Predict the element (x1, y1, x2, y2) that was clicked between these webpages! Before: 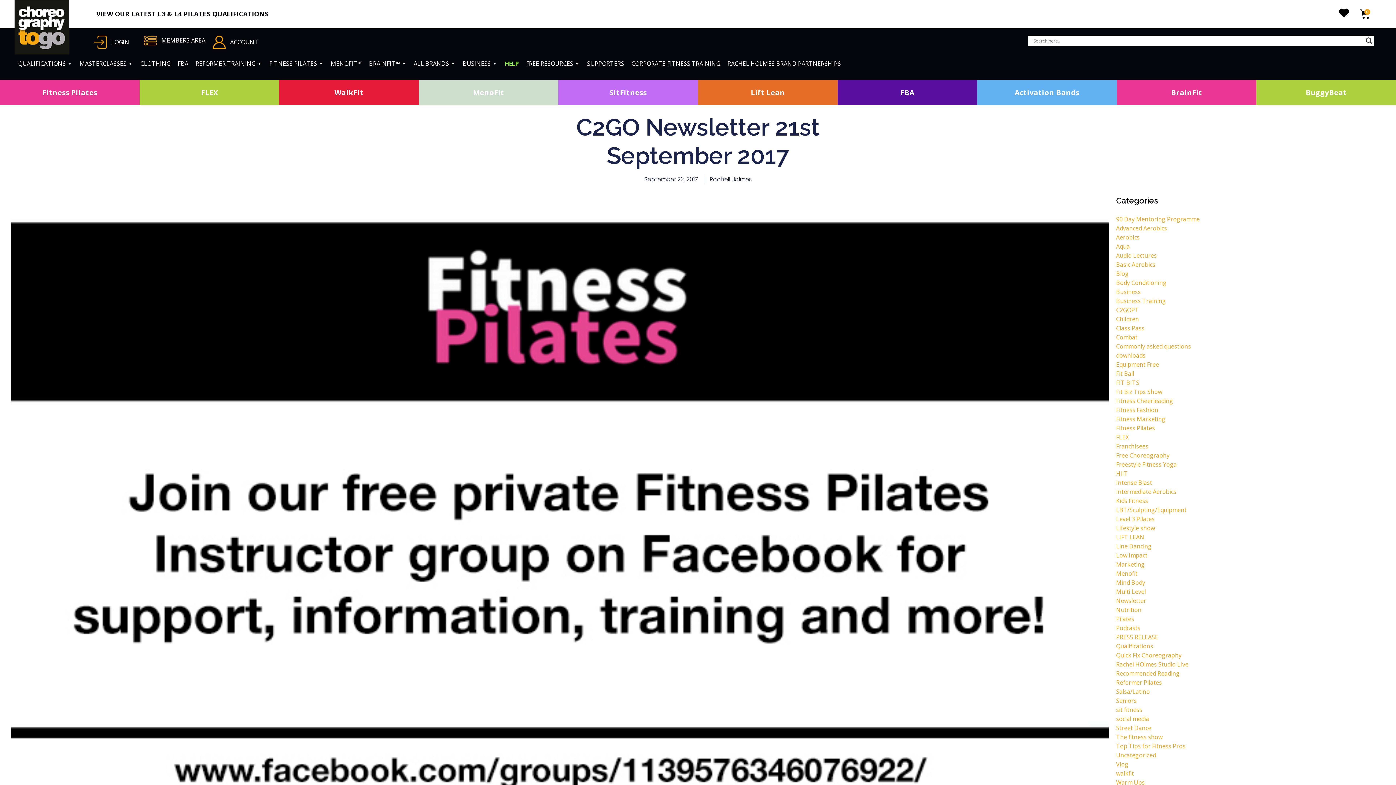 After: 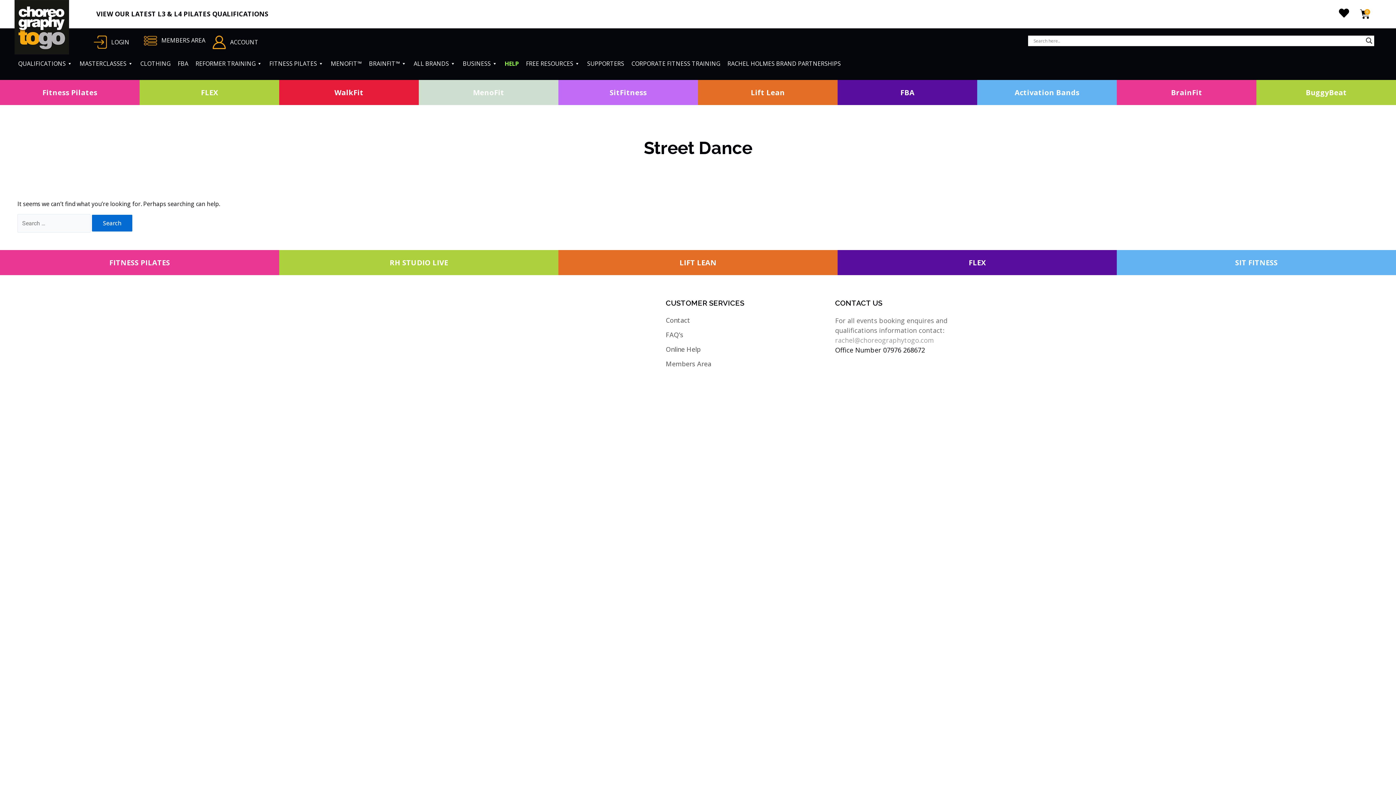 Action: bbox: (1116, 724, 1151, 732) label: Street Dance